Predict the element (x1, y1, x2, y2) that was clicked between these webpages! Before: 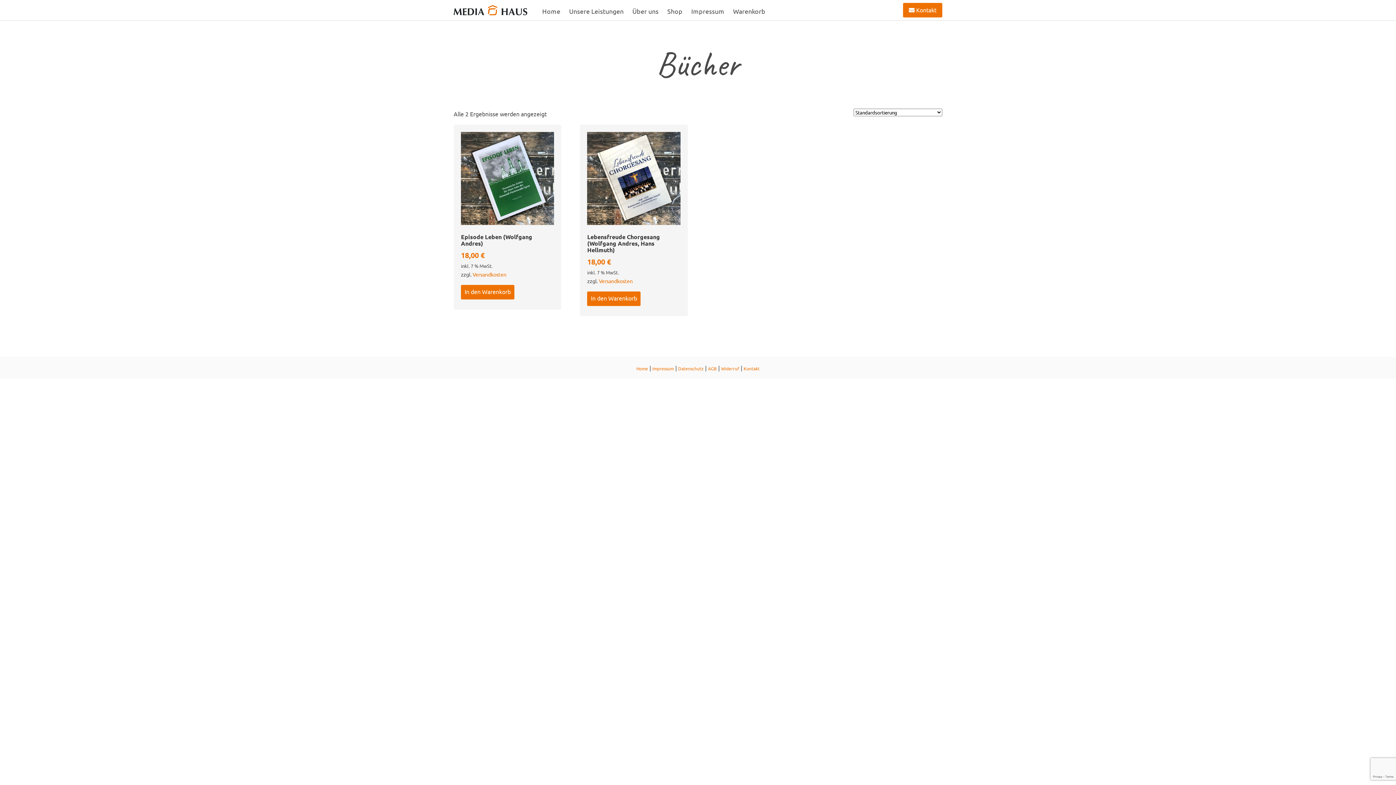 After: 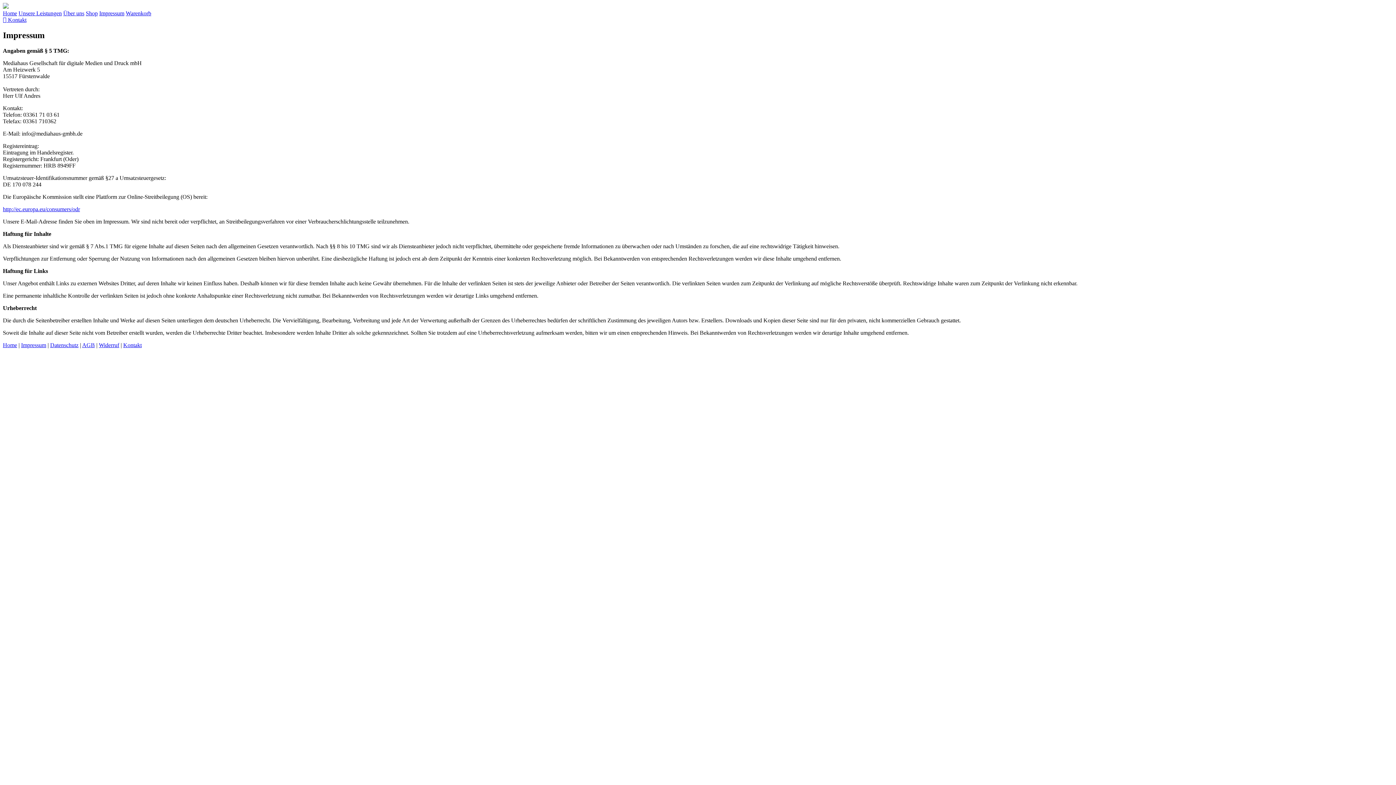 Action: bbox: (652, 365, 674, 371) label: Impressum